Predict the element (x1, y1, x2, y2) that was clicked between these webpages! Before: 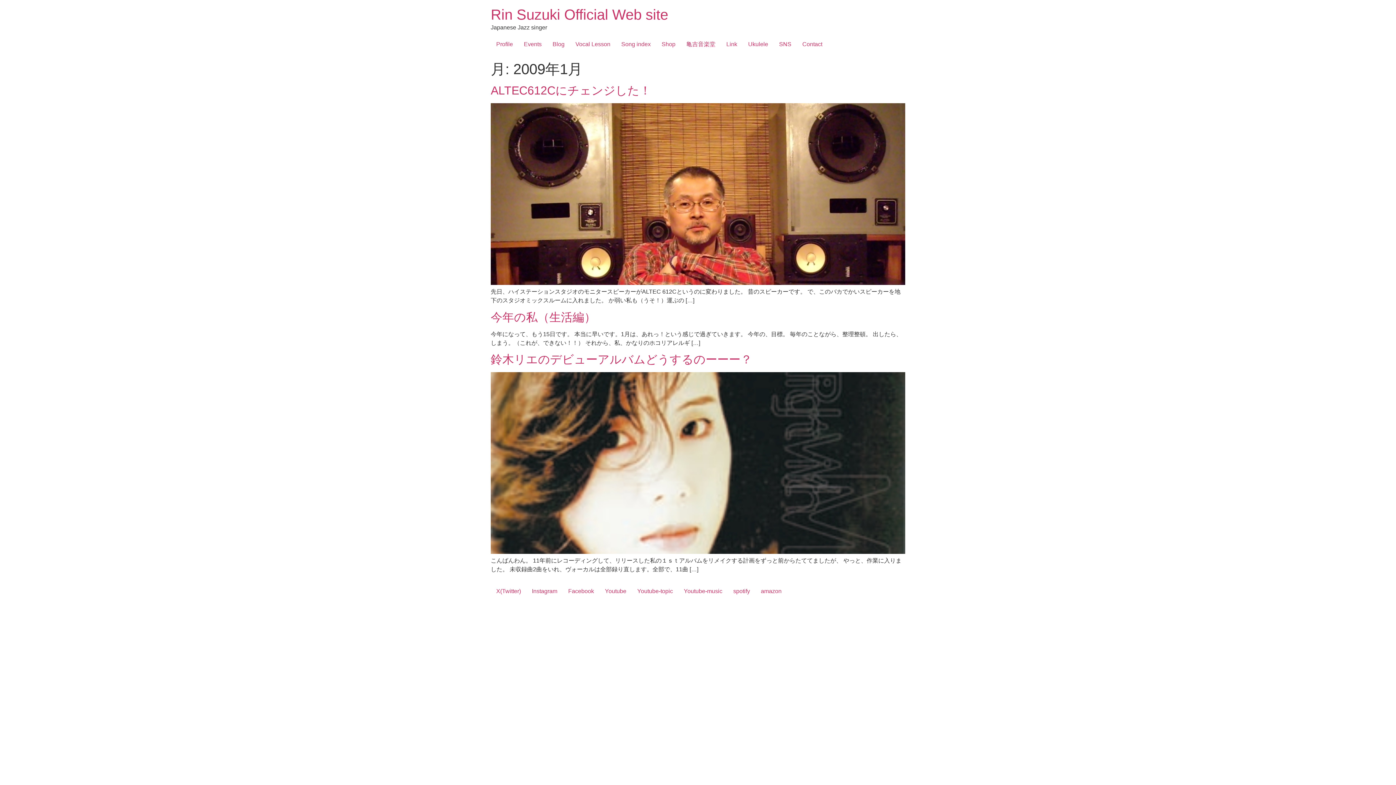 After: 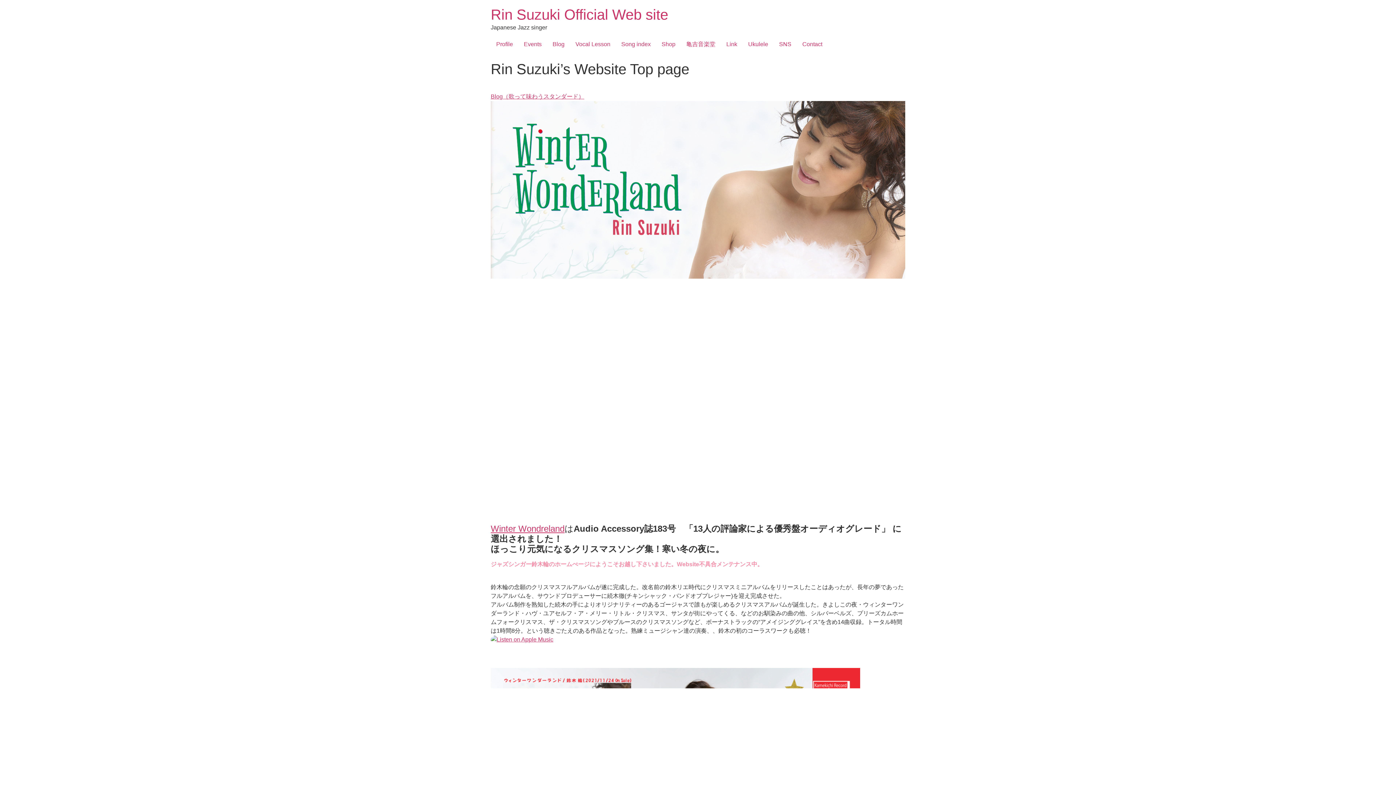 Action: bbox: (490, 6, 668, 22) label: Rin Suzuki Official Web site